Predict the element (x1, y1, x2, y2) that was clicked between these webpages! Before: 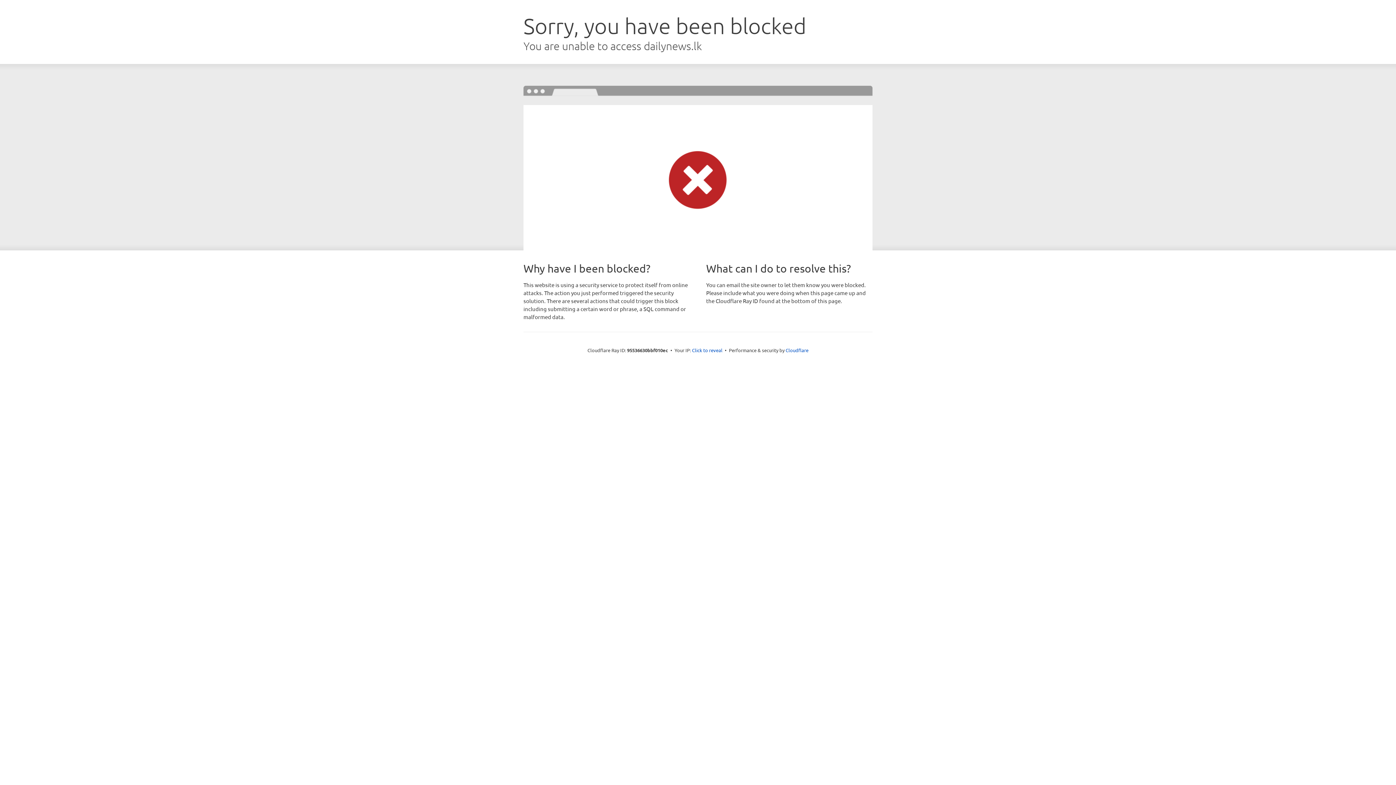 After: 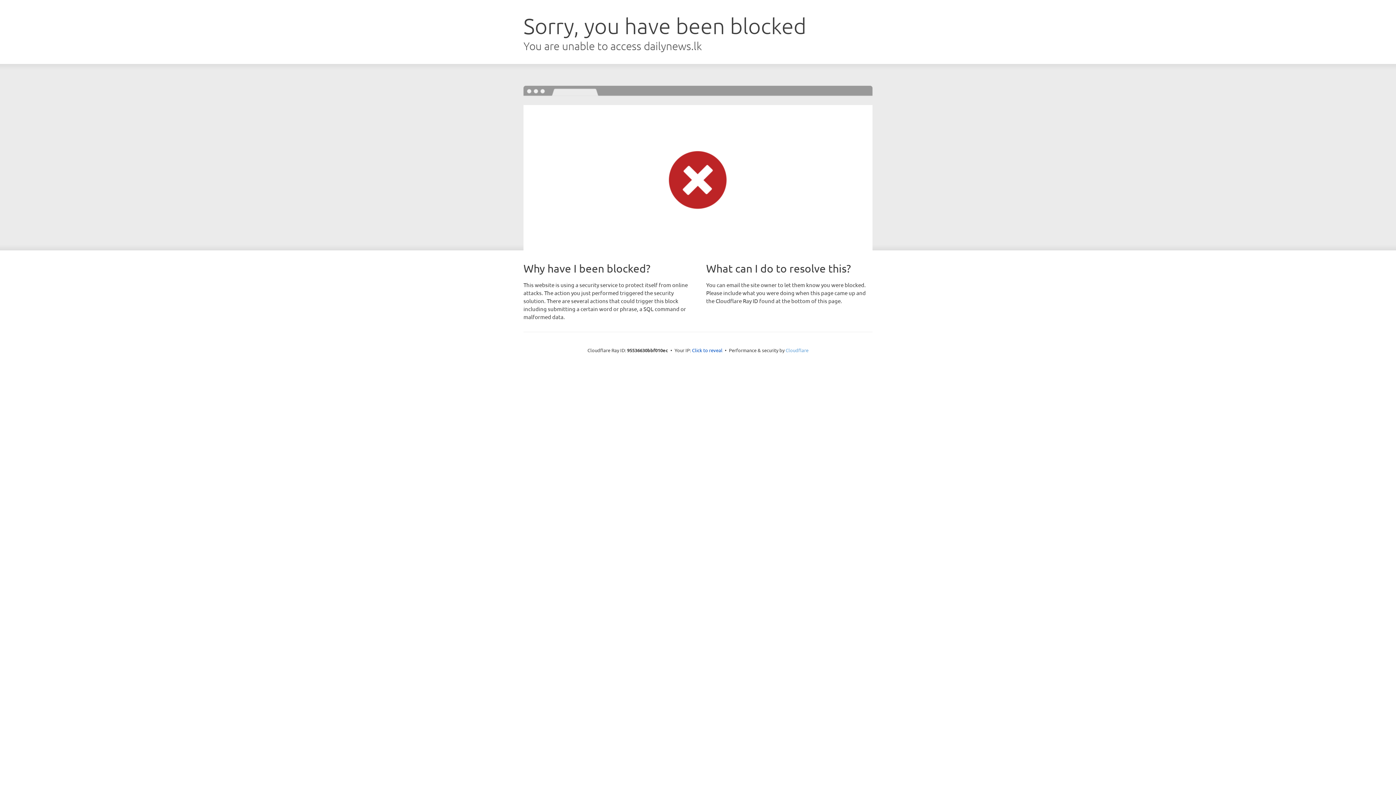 Action: label: Cloudflare bbox: (785, 347, 808, 353)